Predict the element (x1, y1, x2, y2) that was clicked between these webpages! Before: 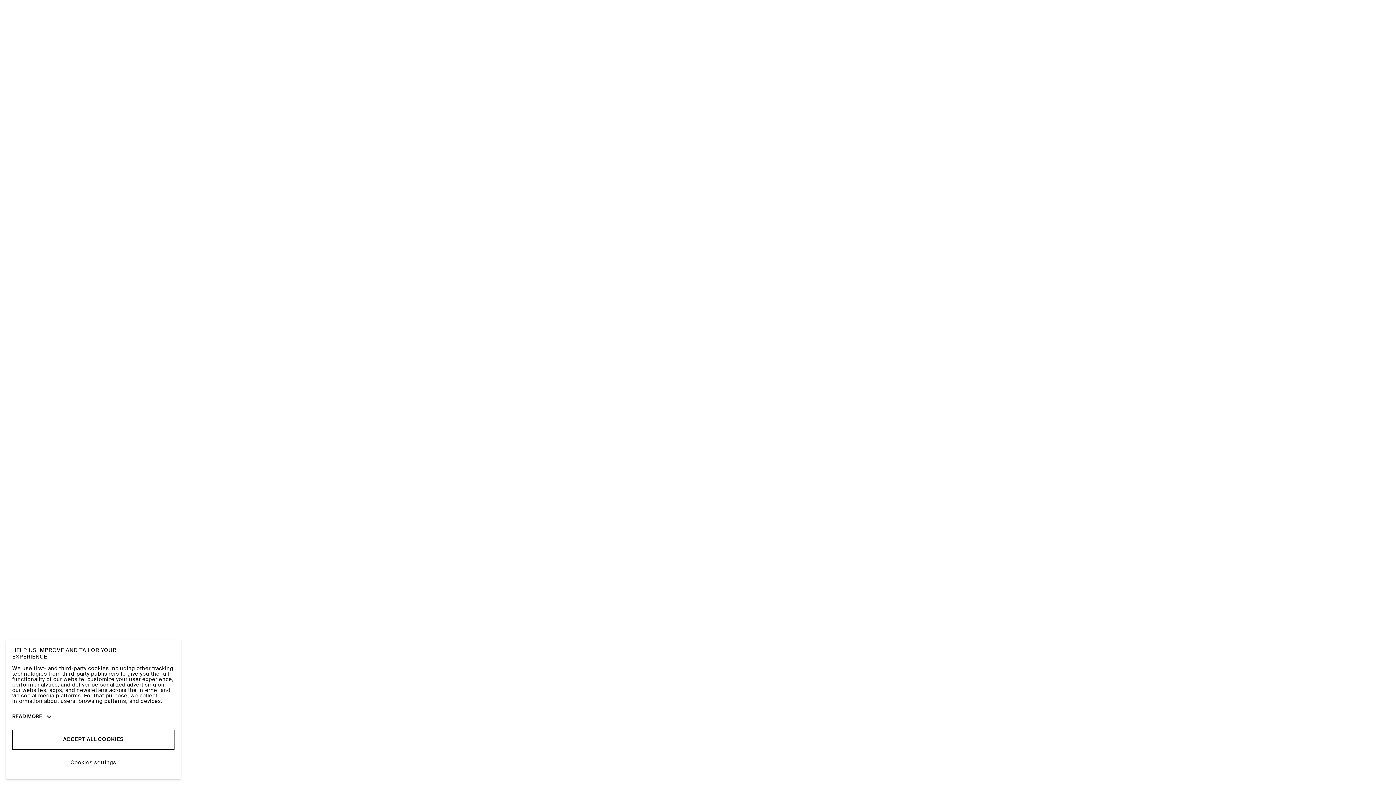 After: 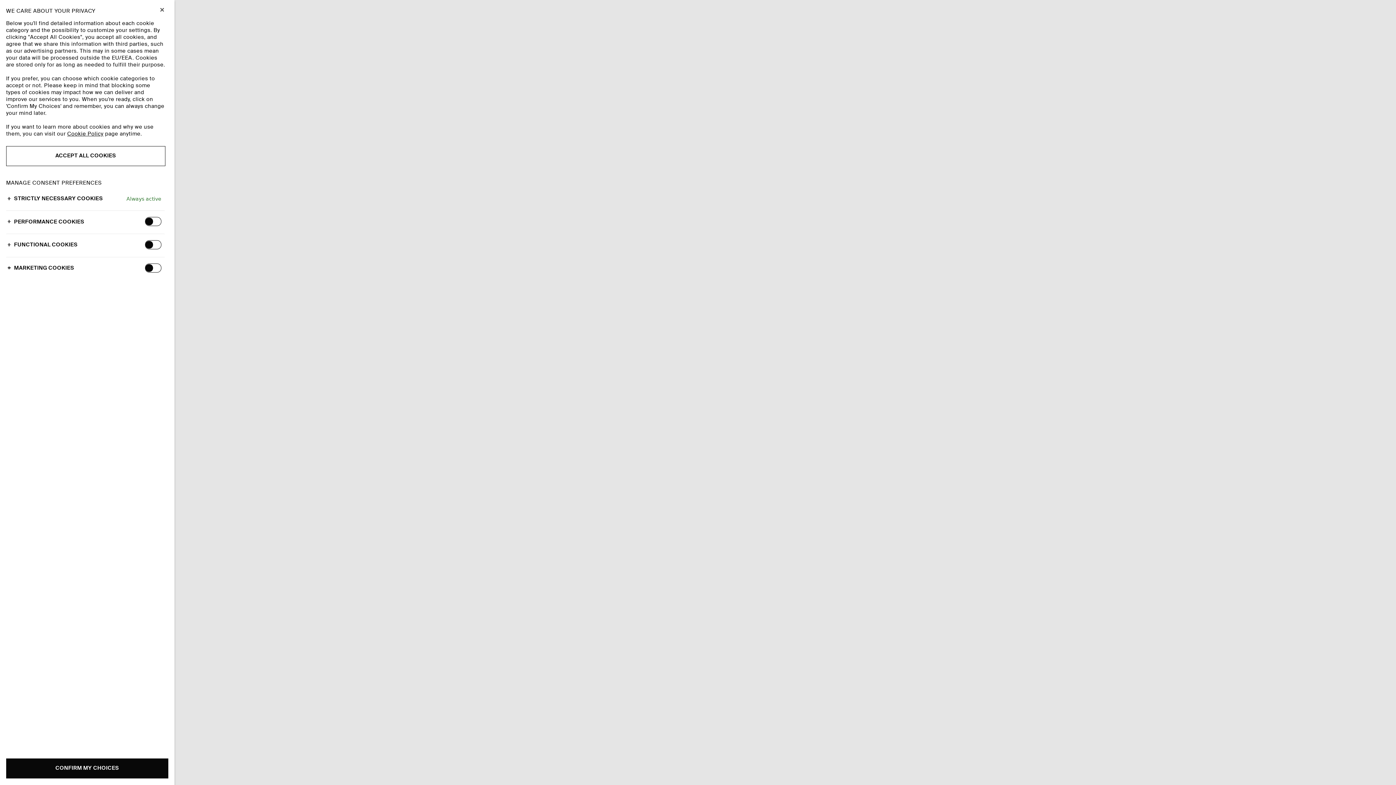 Action: bbox: (12, 754, 174, 773) label: Cookies settings